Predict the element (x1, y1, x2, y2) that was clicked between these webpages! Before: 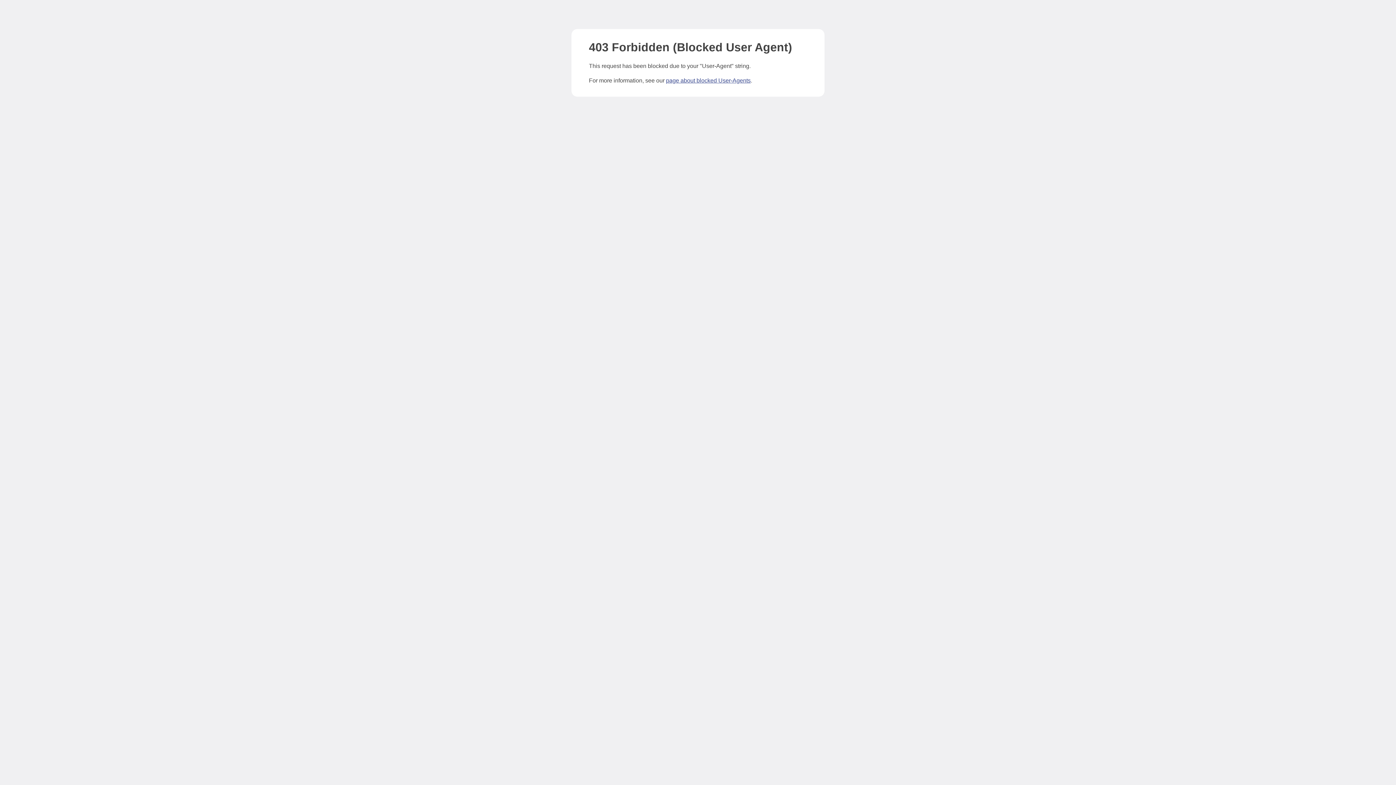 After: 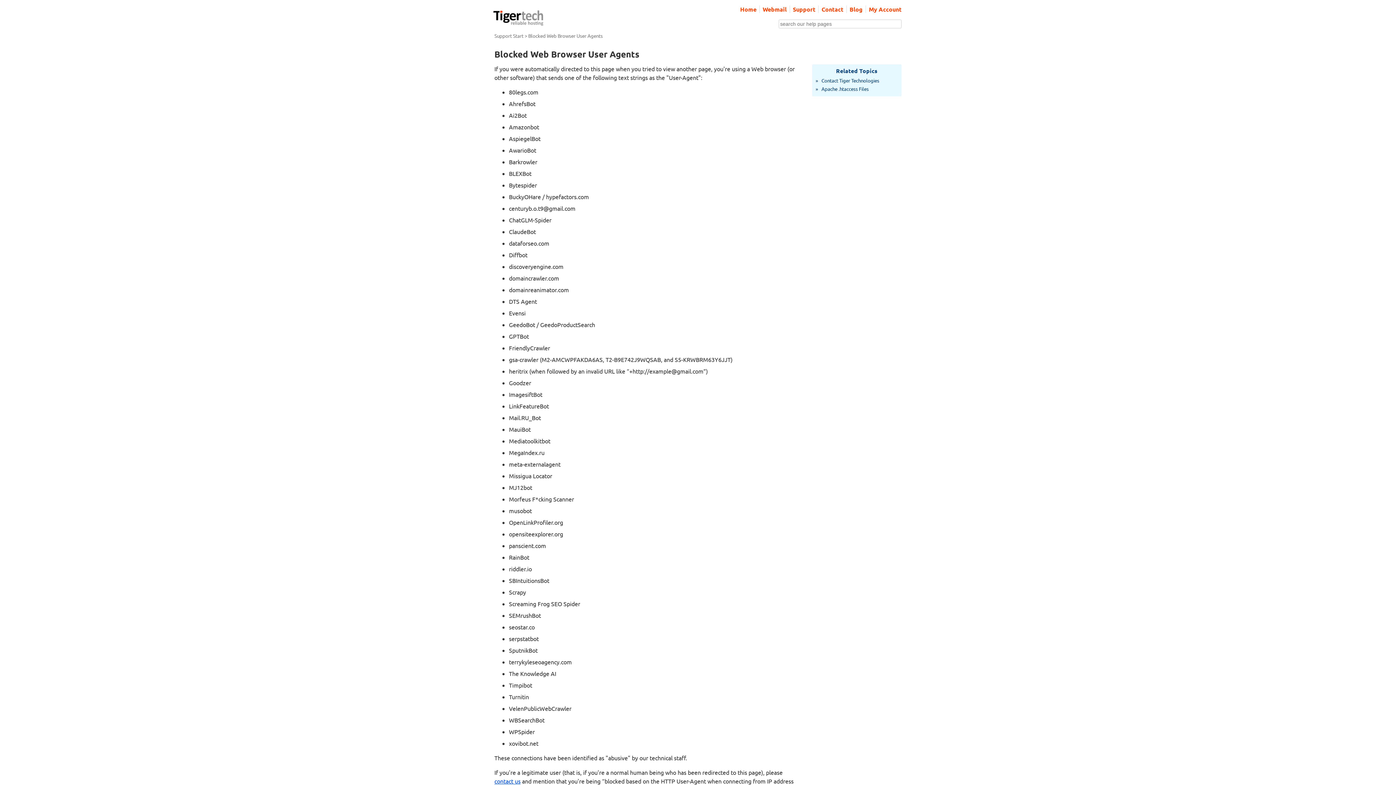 Action: label: page about blocked User-Agents bbox: (666, 77, 750, 83)